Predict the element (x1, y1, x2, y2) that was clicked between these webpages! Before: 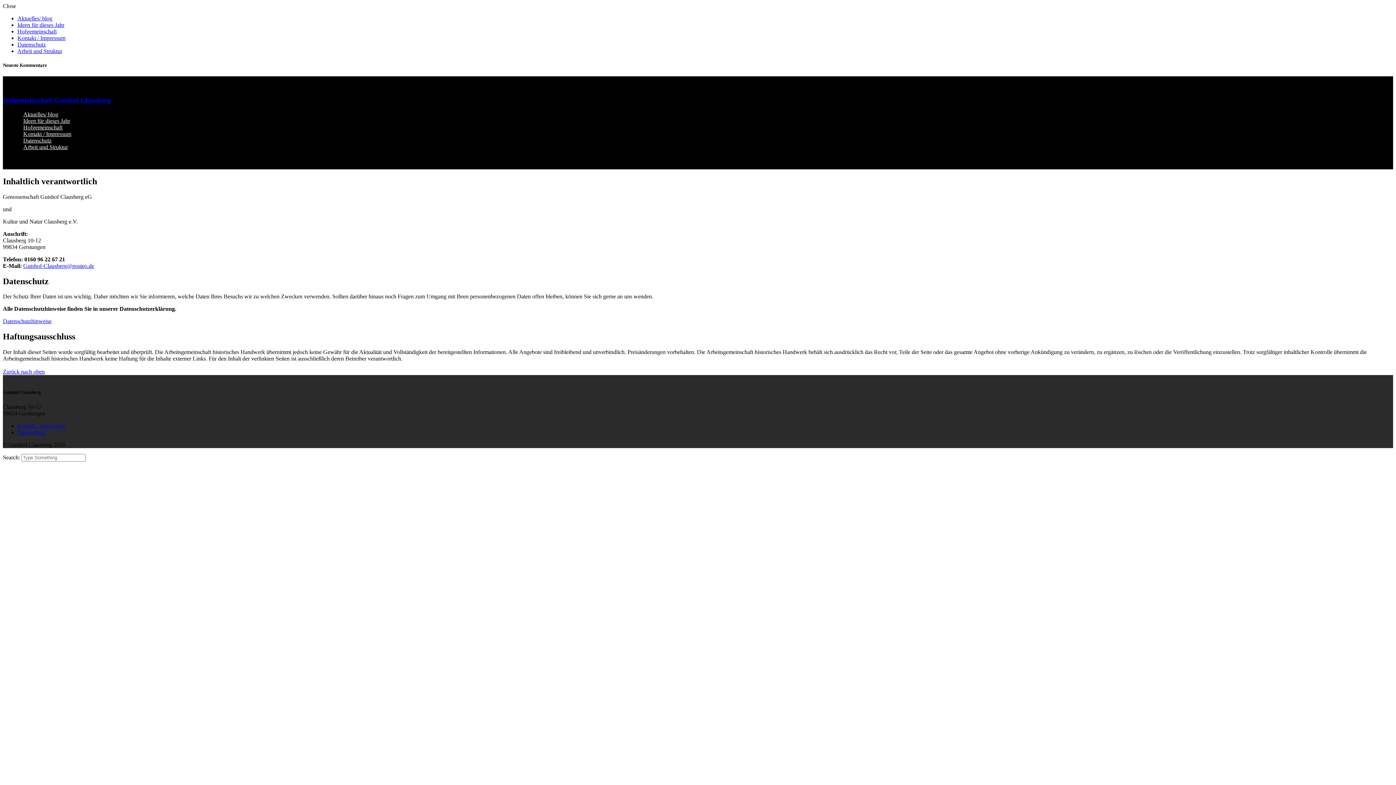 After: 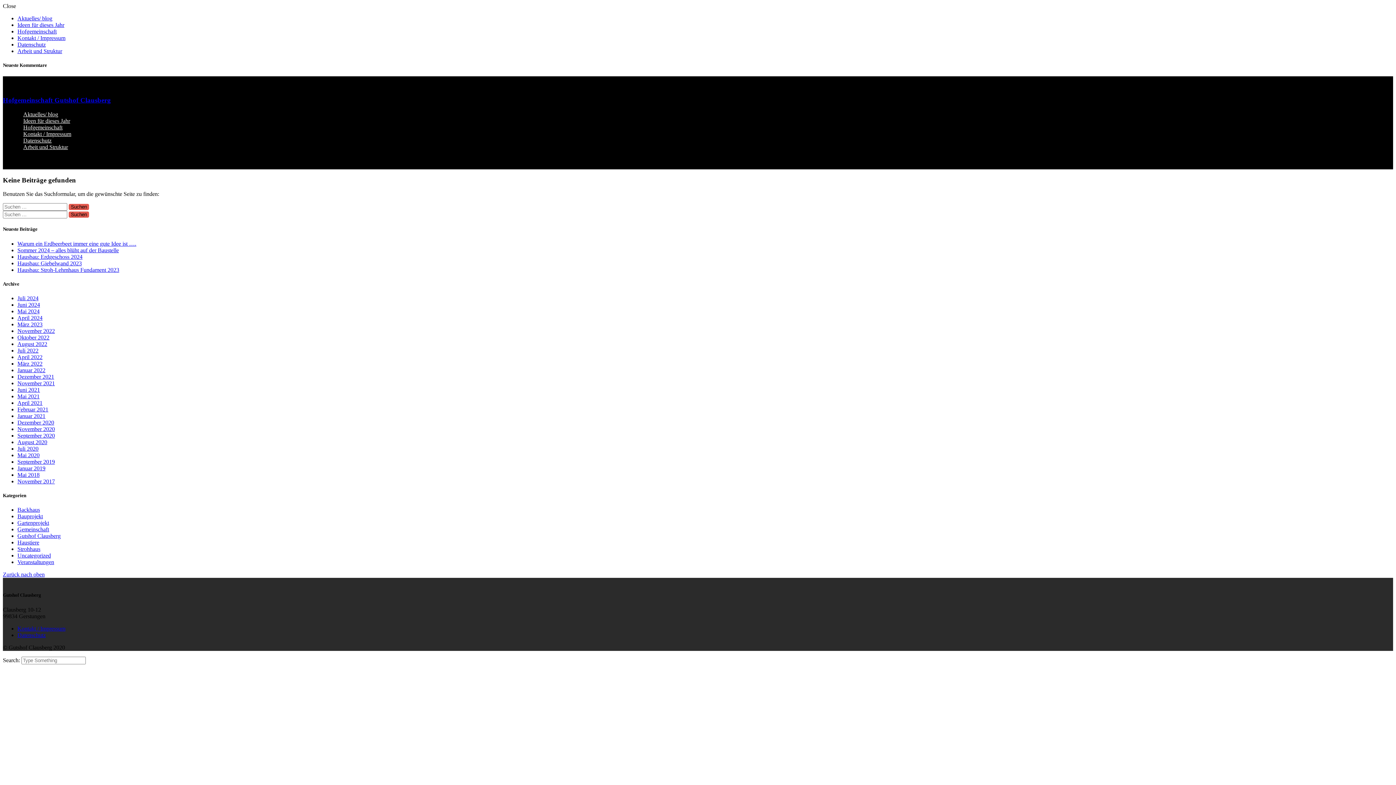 Action: label: Arbeit und Struktur bbox: (17, 48, 62, 54)